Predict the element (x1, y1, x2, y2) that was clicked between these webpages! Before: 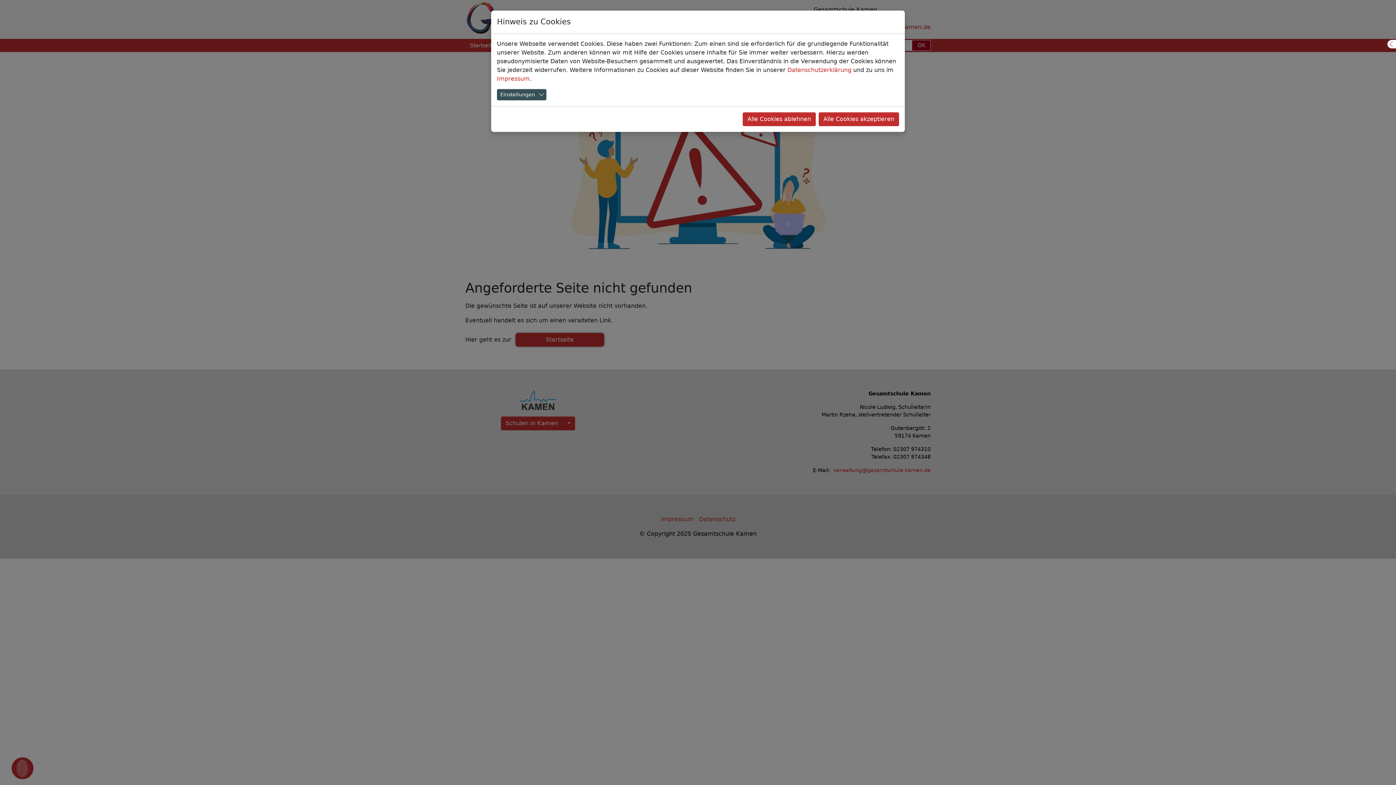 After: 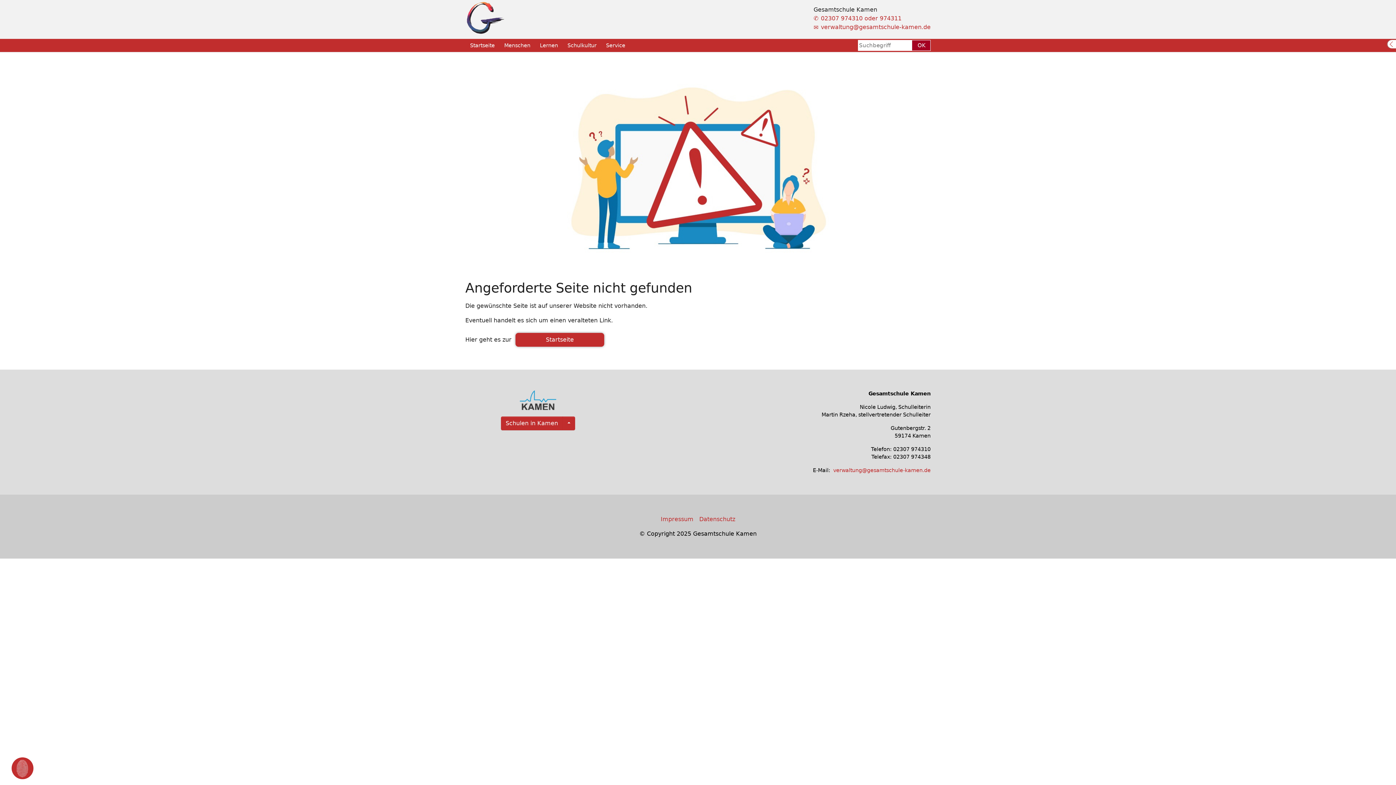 Action: label: Alle Cookies ablehnen bbox: (742, 112, 816, 126)